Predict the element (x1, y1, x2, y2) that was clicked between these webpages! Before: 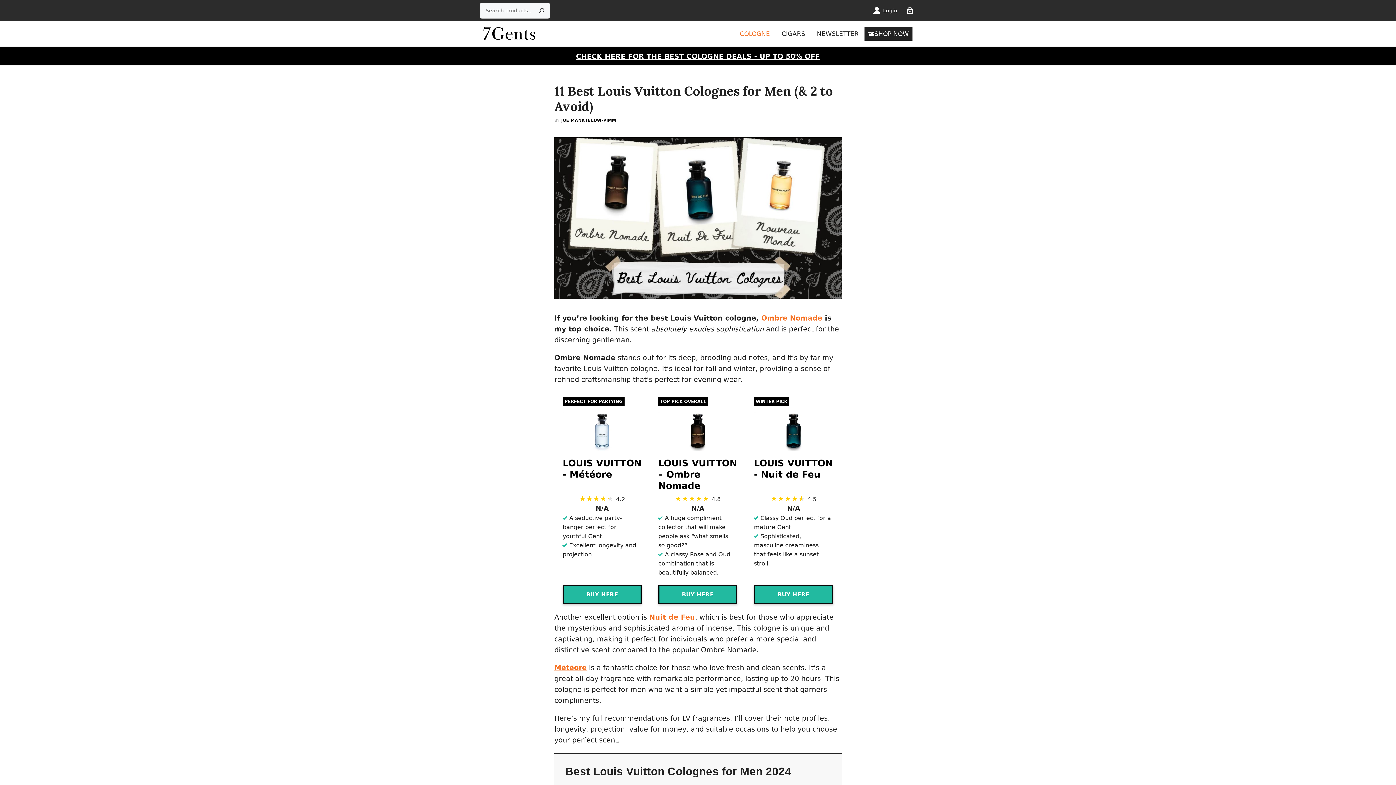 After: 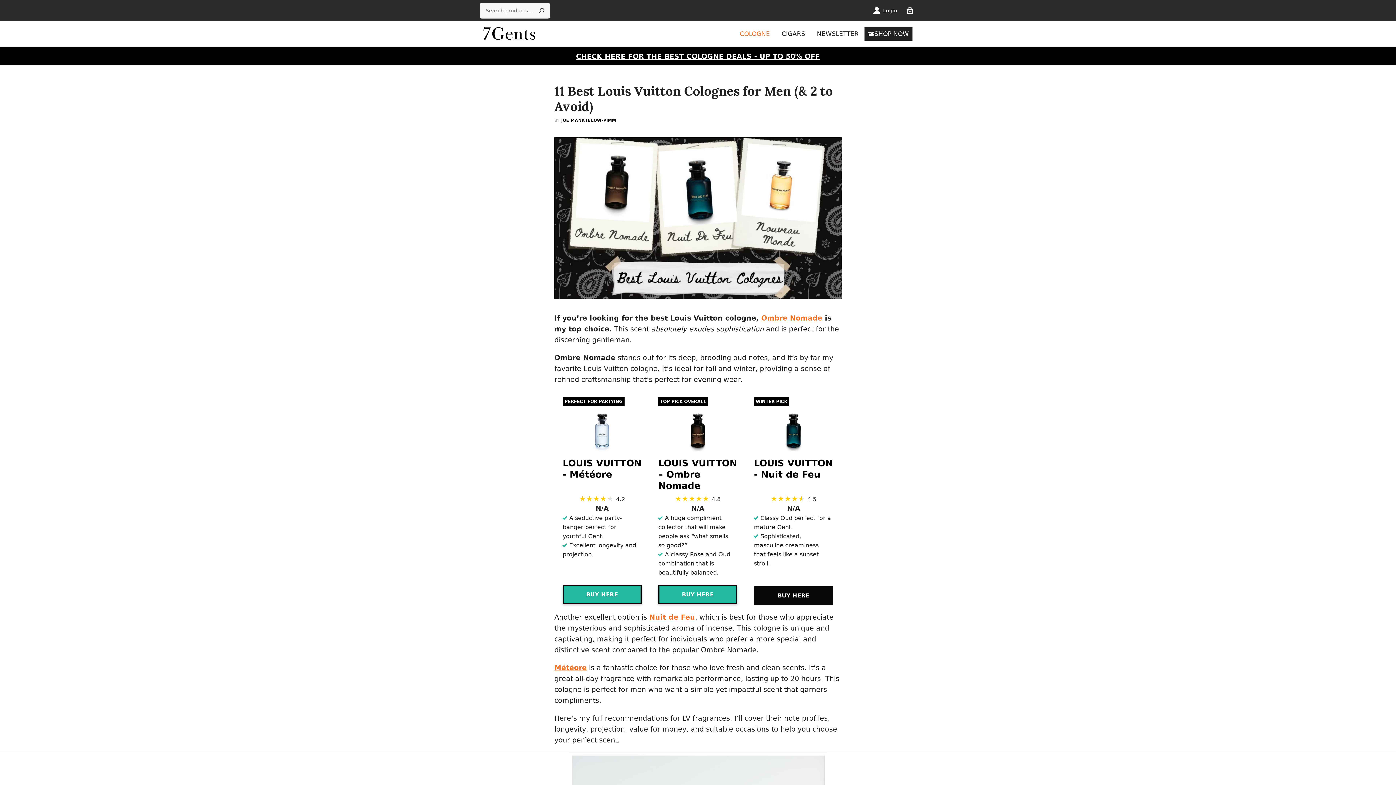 Action: label: BUY HERE bbox: (754, 585, 833, 604)